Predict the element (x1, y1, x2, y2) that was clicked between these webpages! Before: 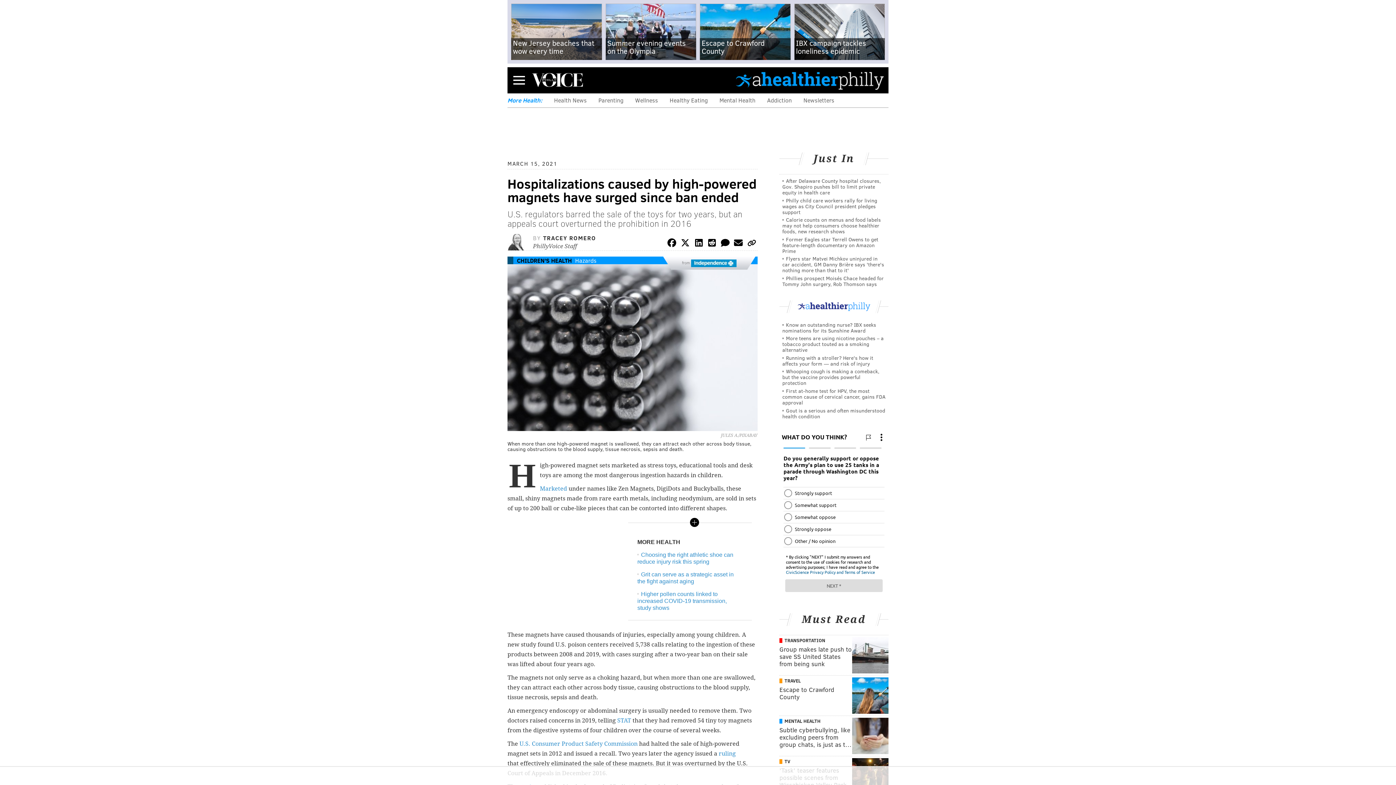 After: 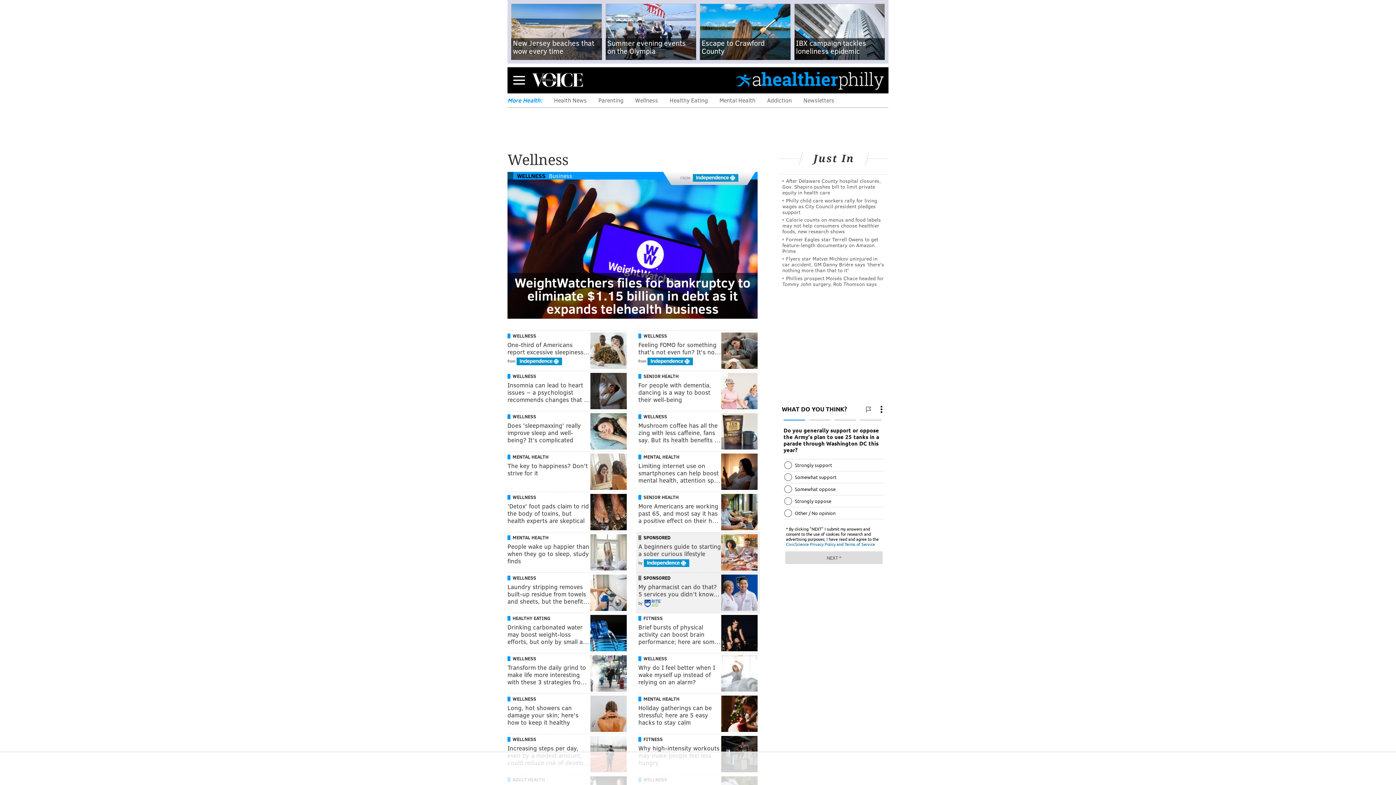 Action: bbox: (635, 96, 658, 104) label: Wellness